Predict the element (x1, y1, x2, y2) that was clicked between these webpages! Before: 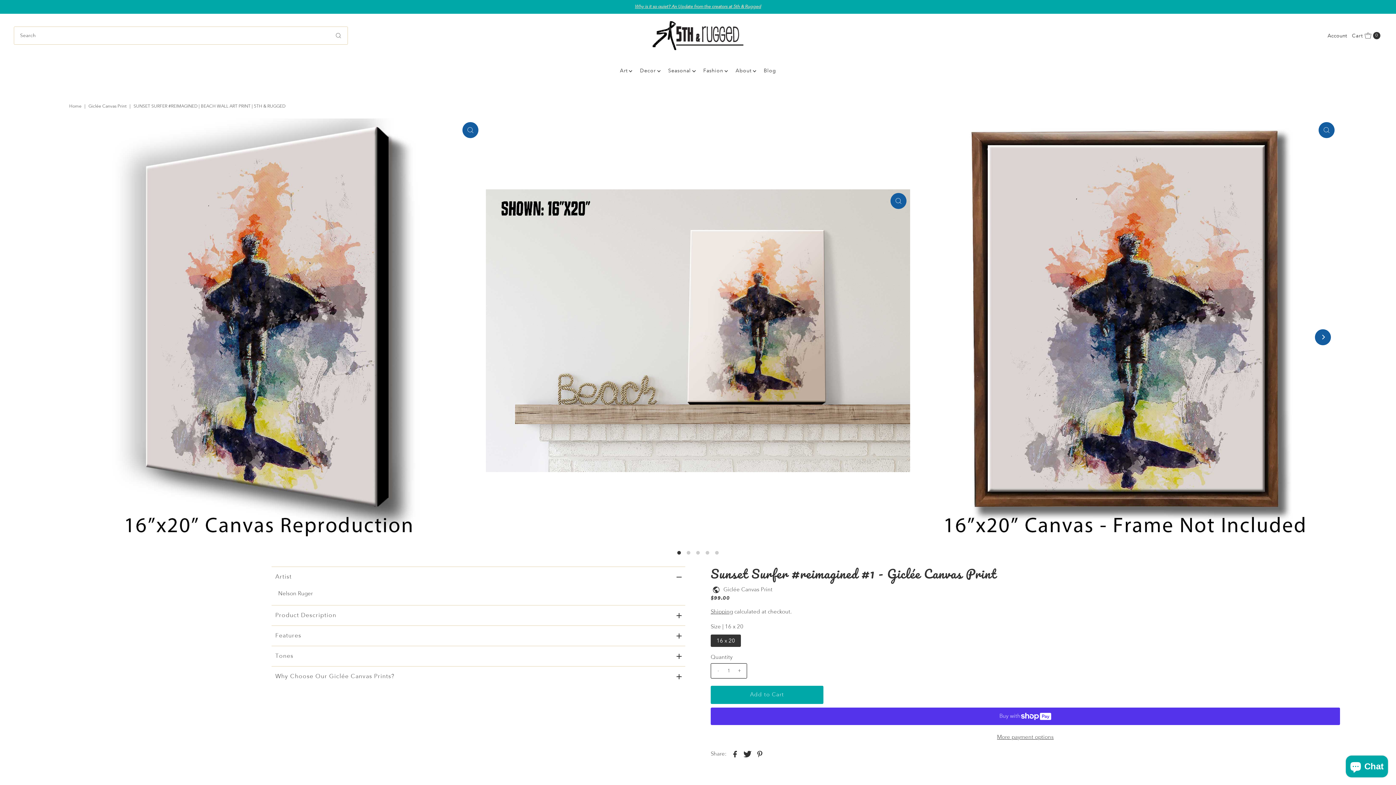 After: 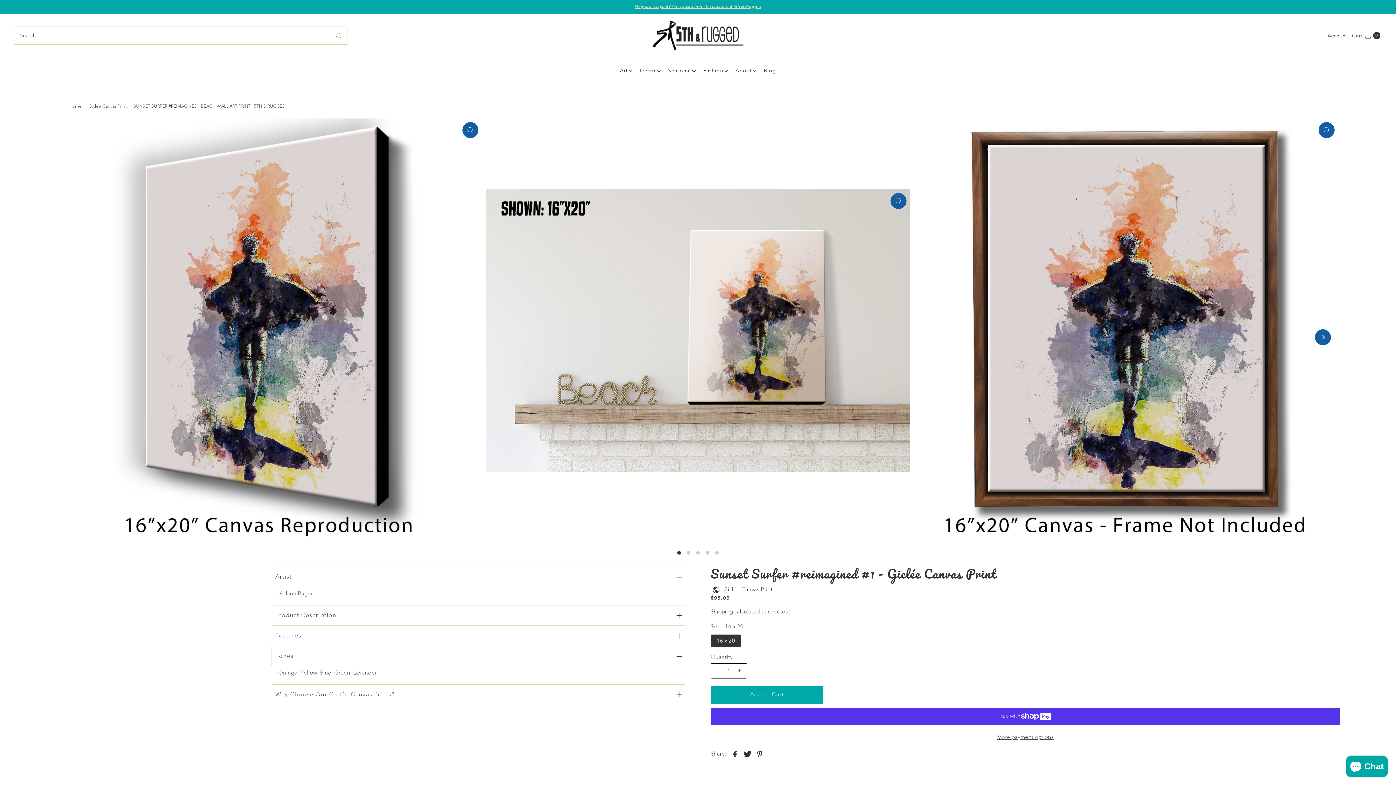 Action: bbox: (271, 646, 685, 666) label: Tones